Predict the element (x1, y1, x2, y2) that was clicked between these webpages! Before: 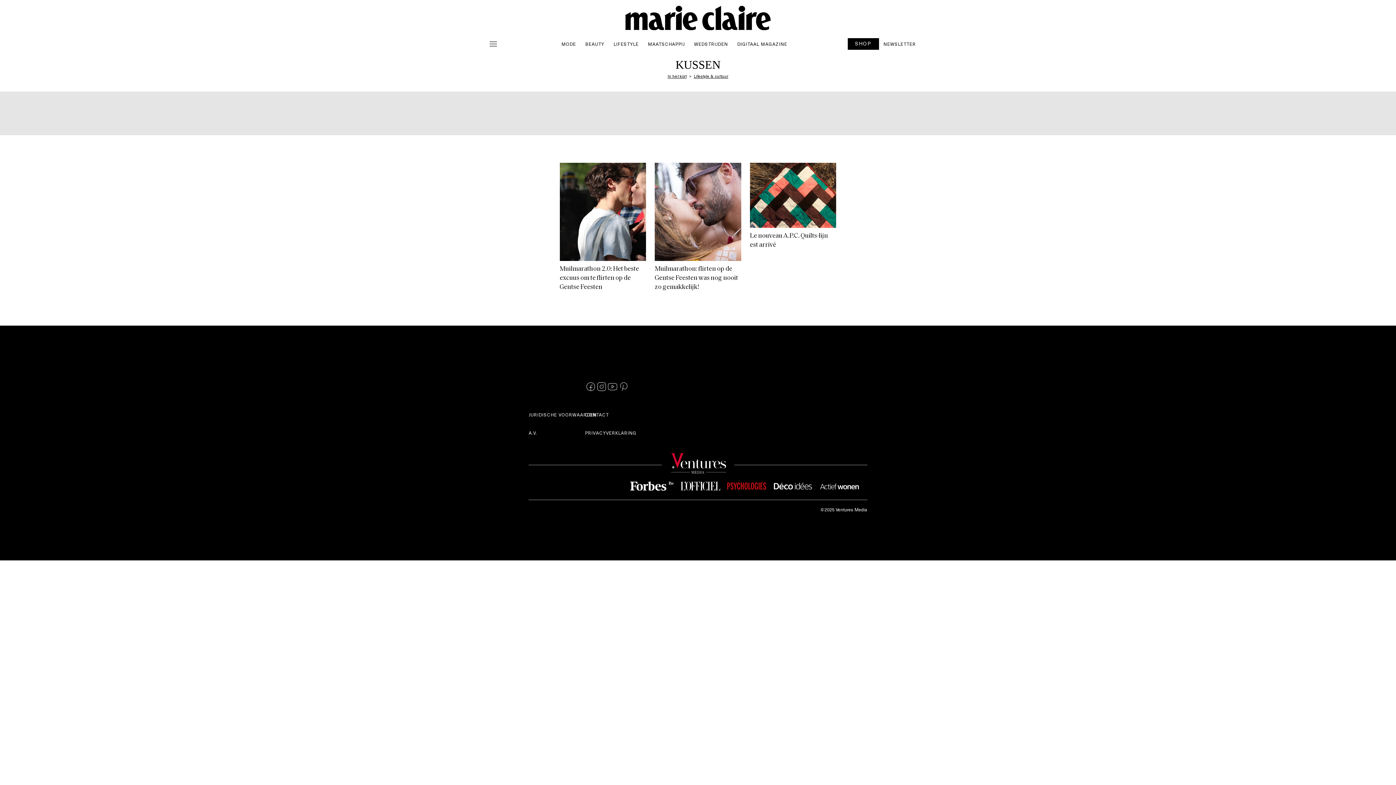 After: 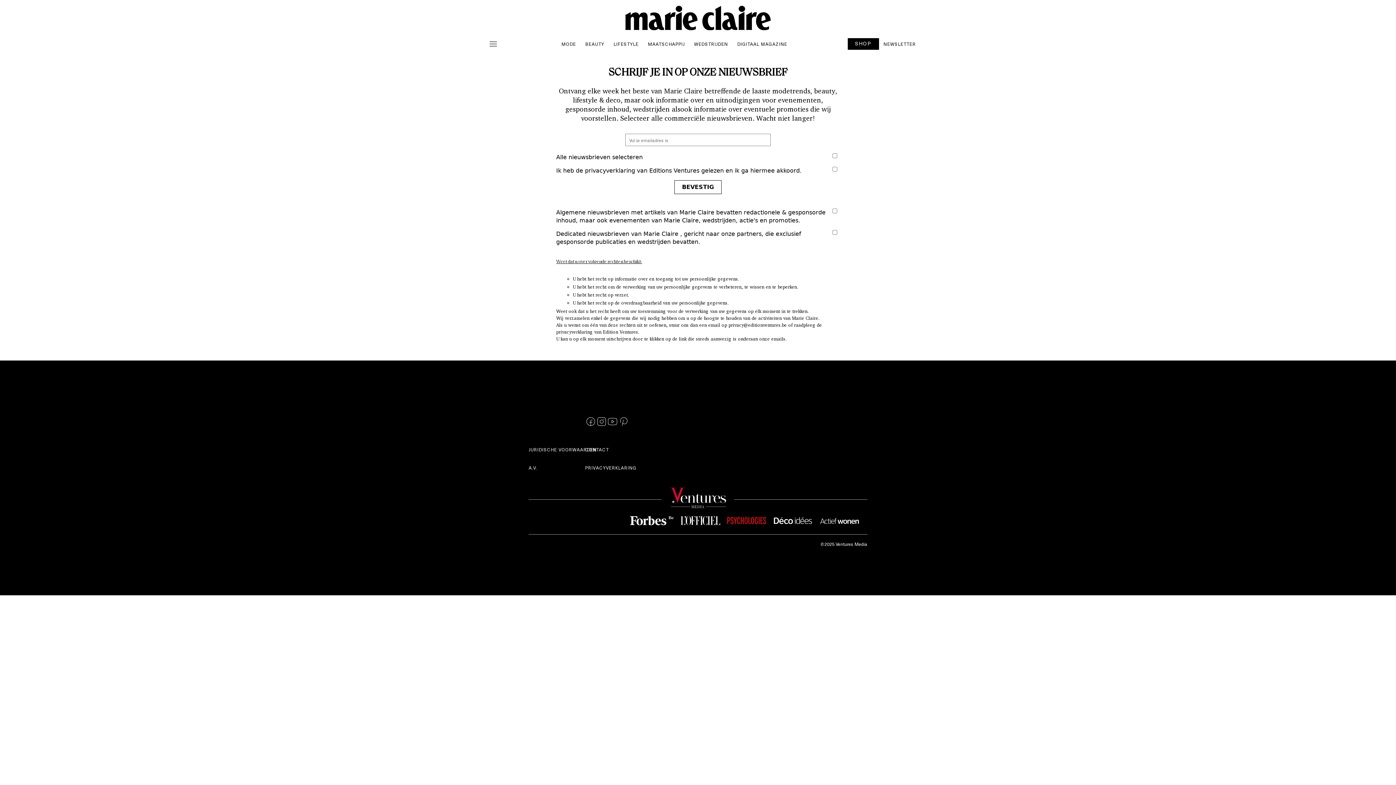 Action: bbox: (879, 37, 920, 50) label: NEWSLETTER